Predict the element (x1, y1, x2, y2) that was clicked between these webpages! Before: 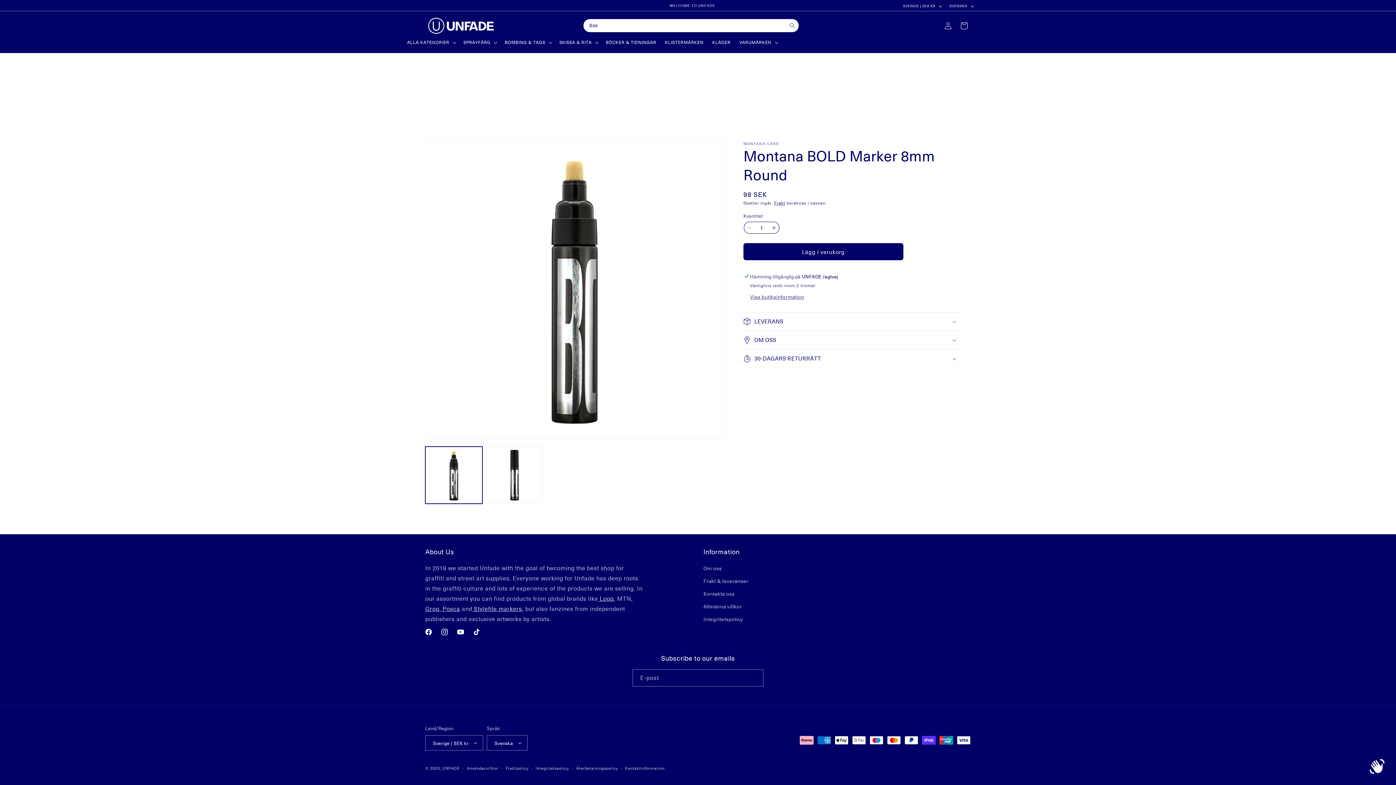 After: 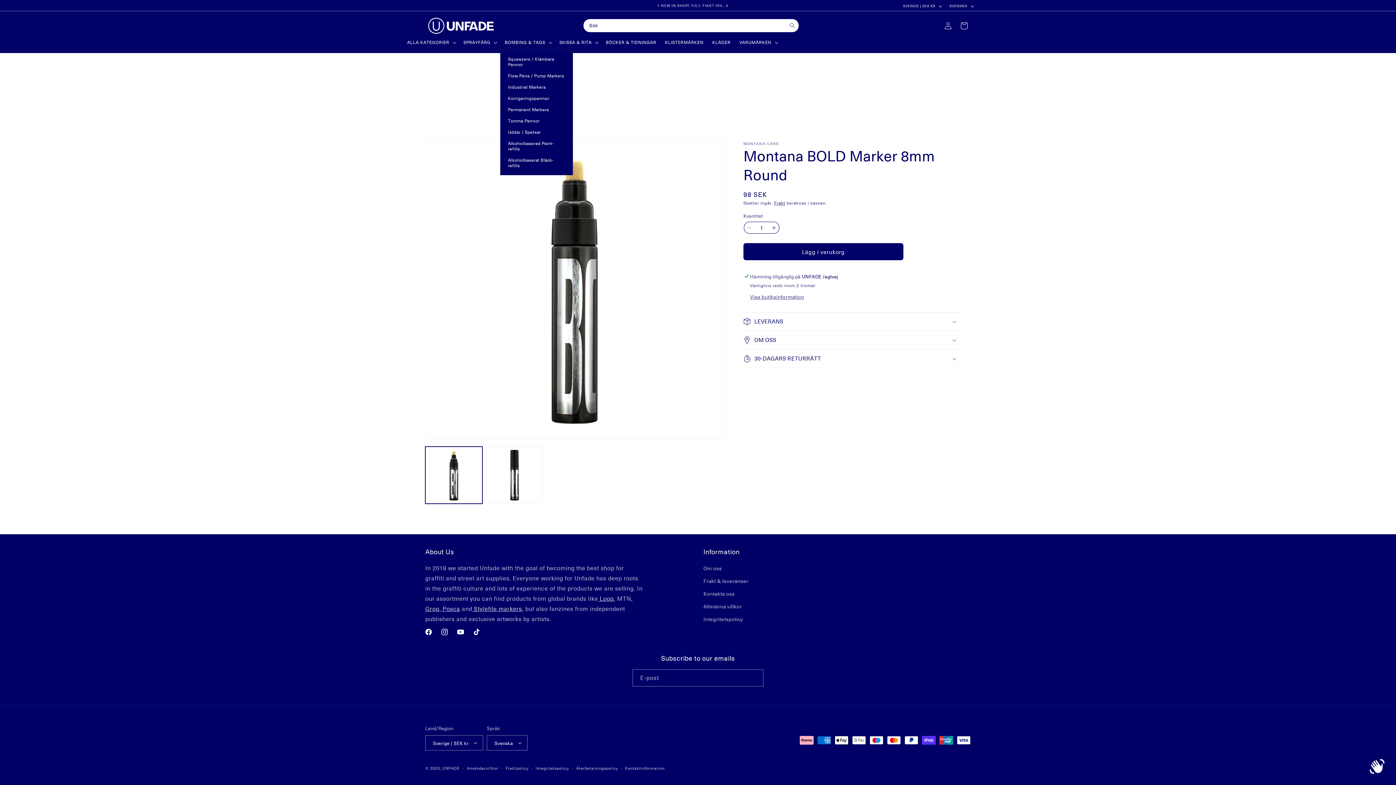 Action: label: BOMBING & TAGS bbox: (500, 35, 555, 49)